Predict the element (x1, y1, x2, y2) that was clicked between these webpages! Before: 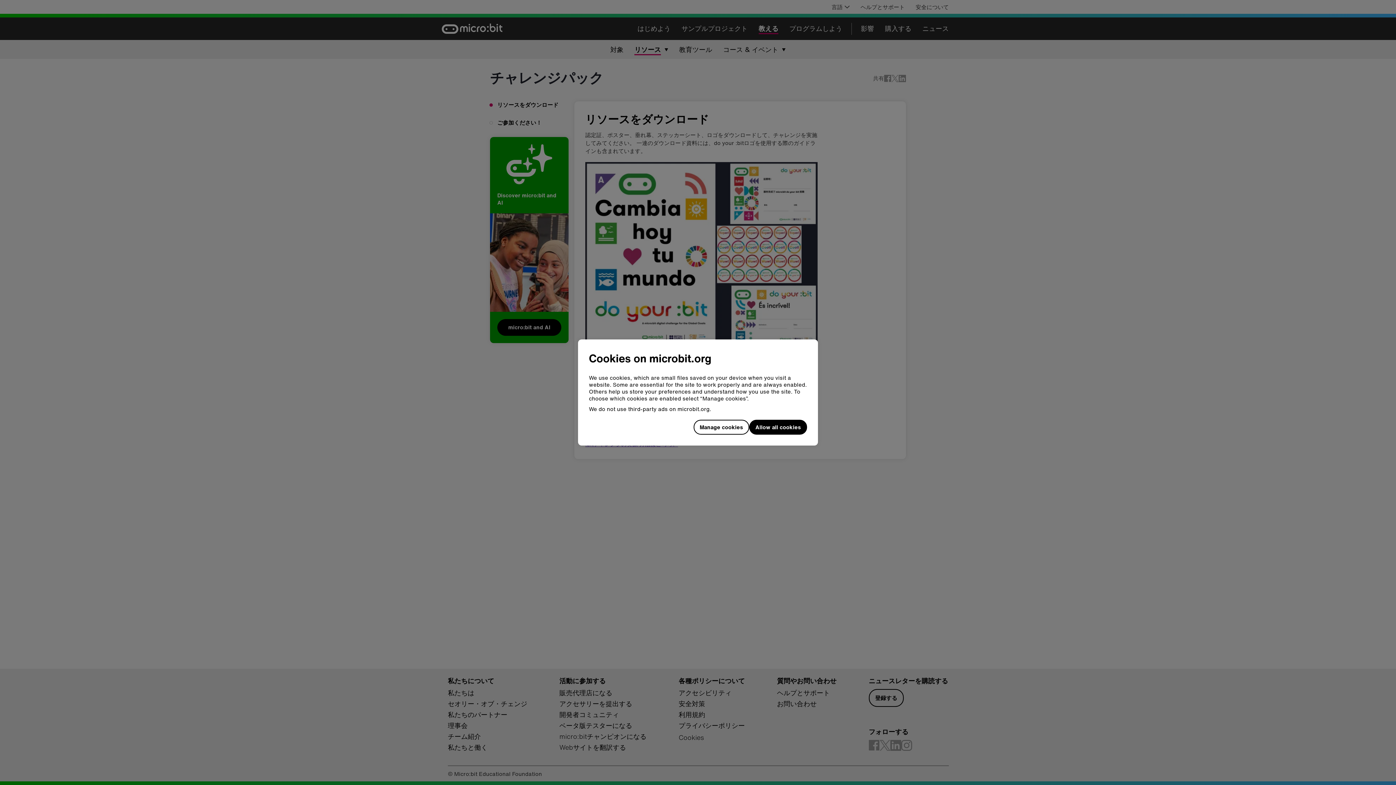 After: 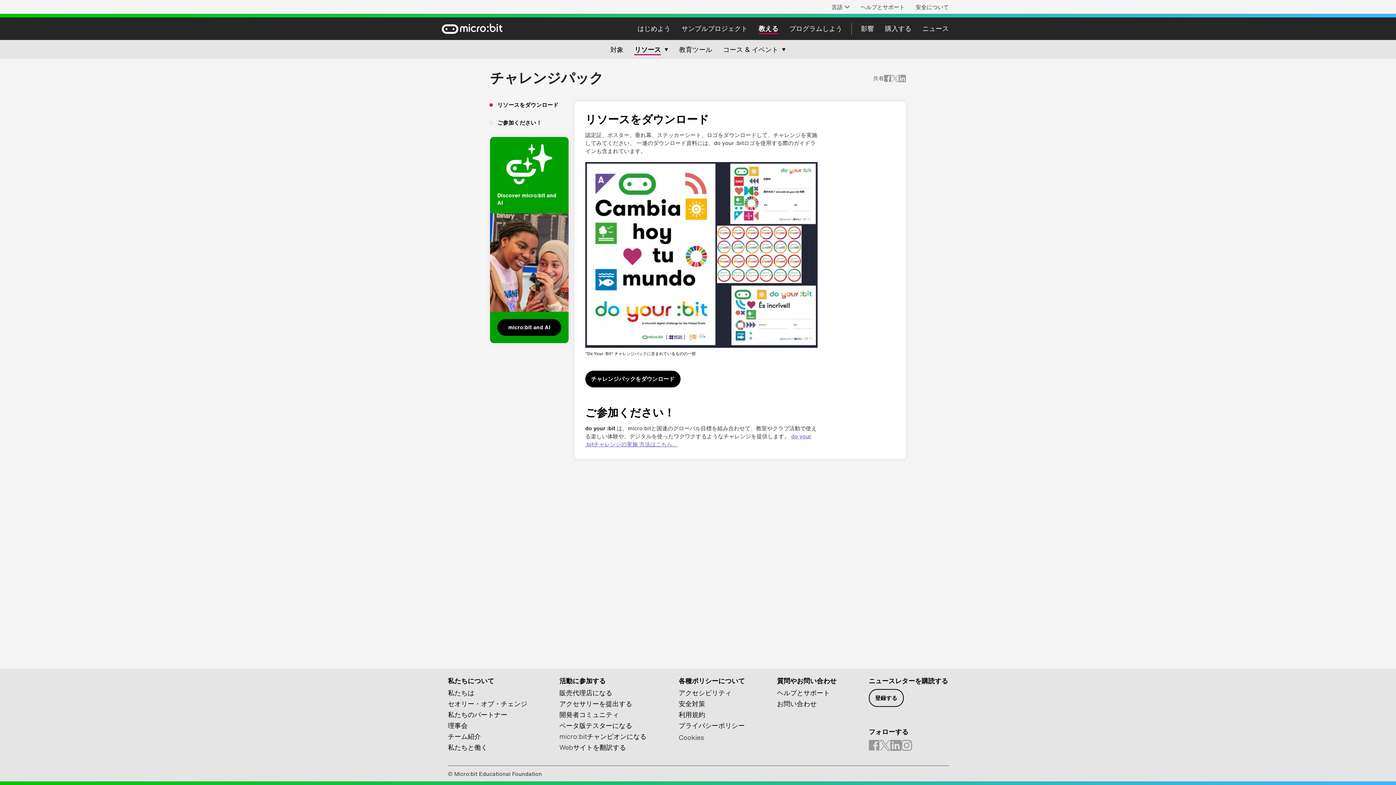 Action: bbox: (749, 420, 807, 435) label: Allow all cookies